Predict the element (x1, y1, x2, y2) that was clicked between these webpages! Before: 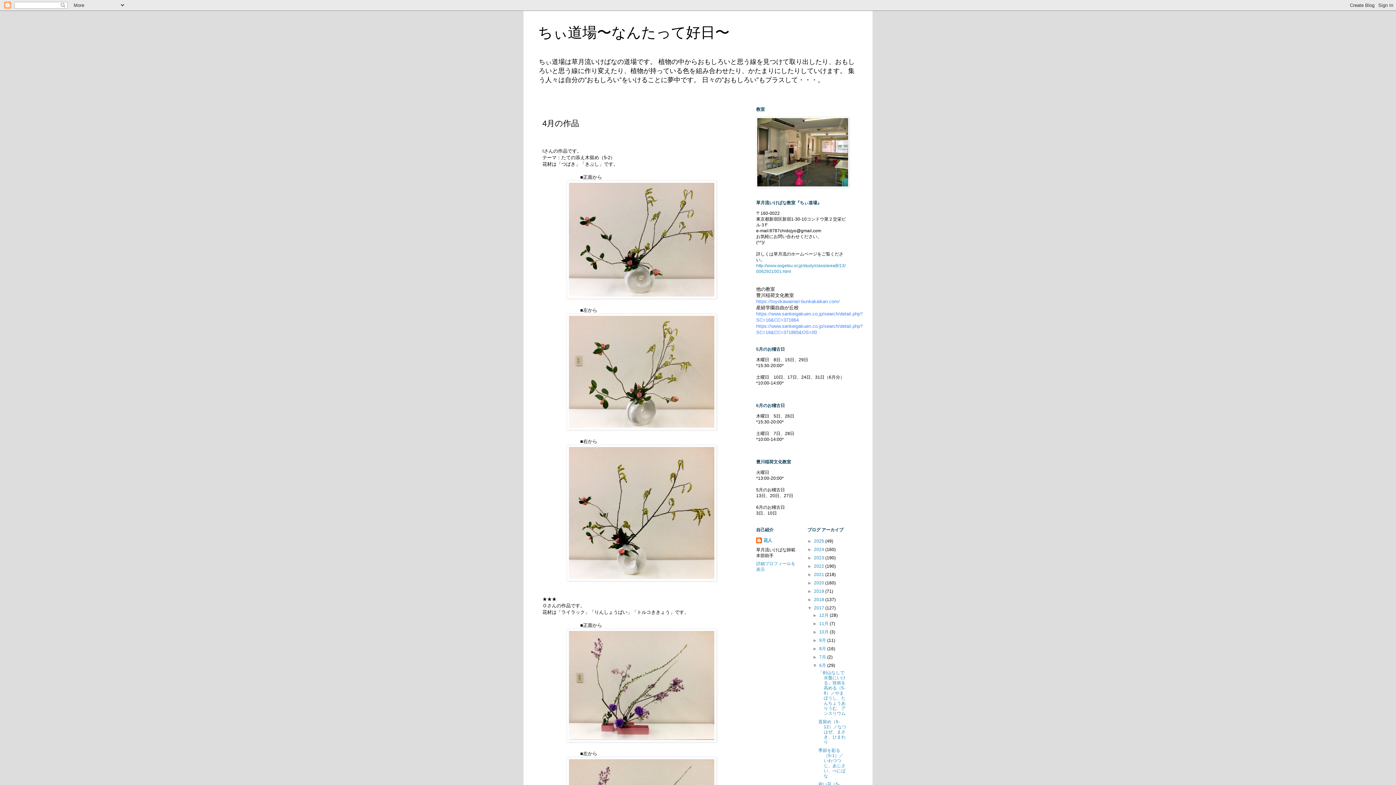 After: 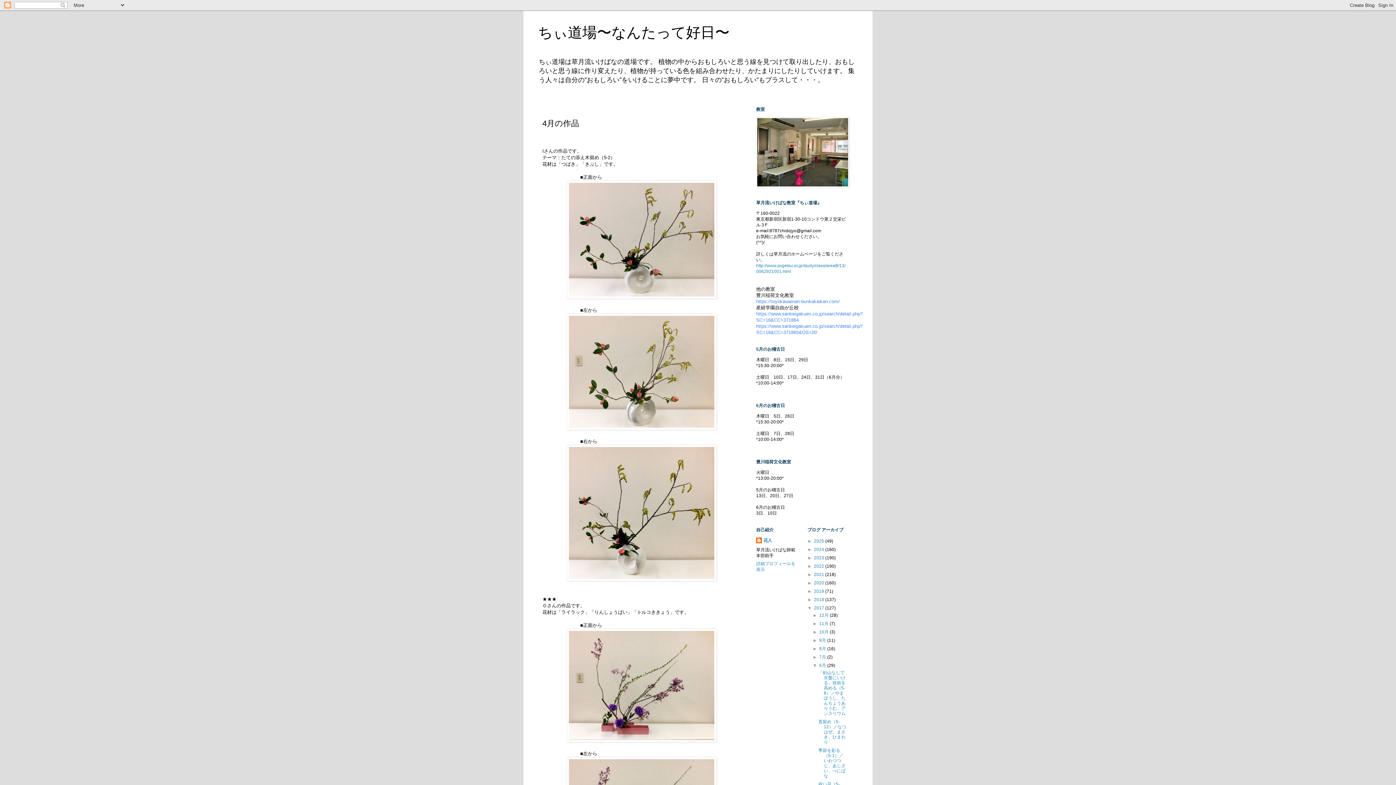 Action: bbox: (756, 298, 840, 304) label: https://toyokawainari-bunkakaikan.com/